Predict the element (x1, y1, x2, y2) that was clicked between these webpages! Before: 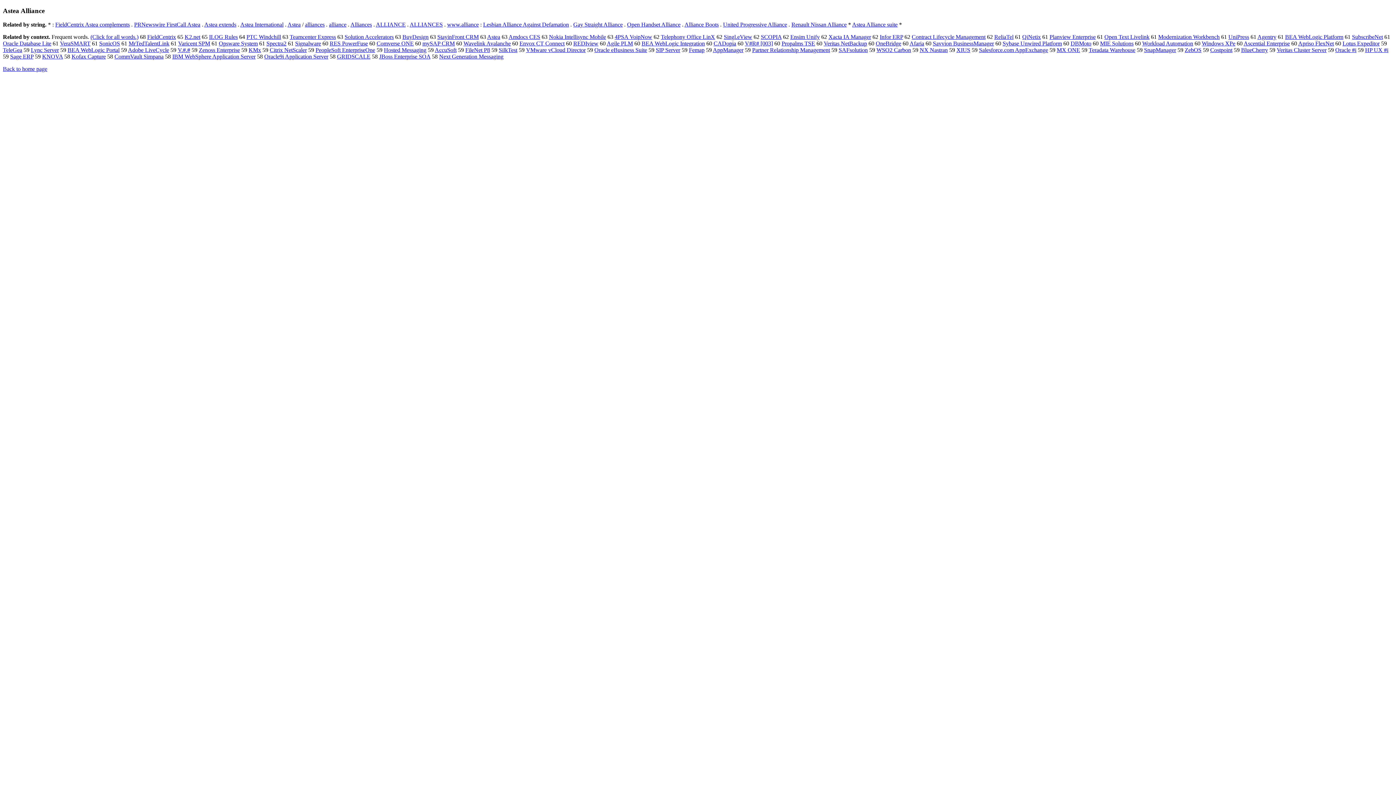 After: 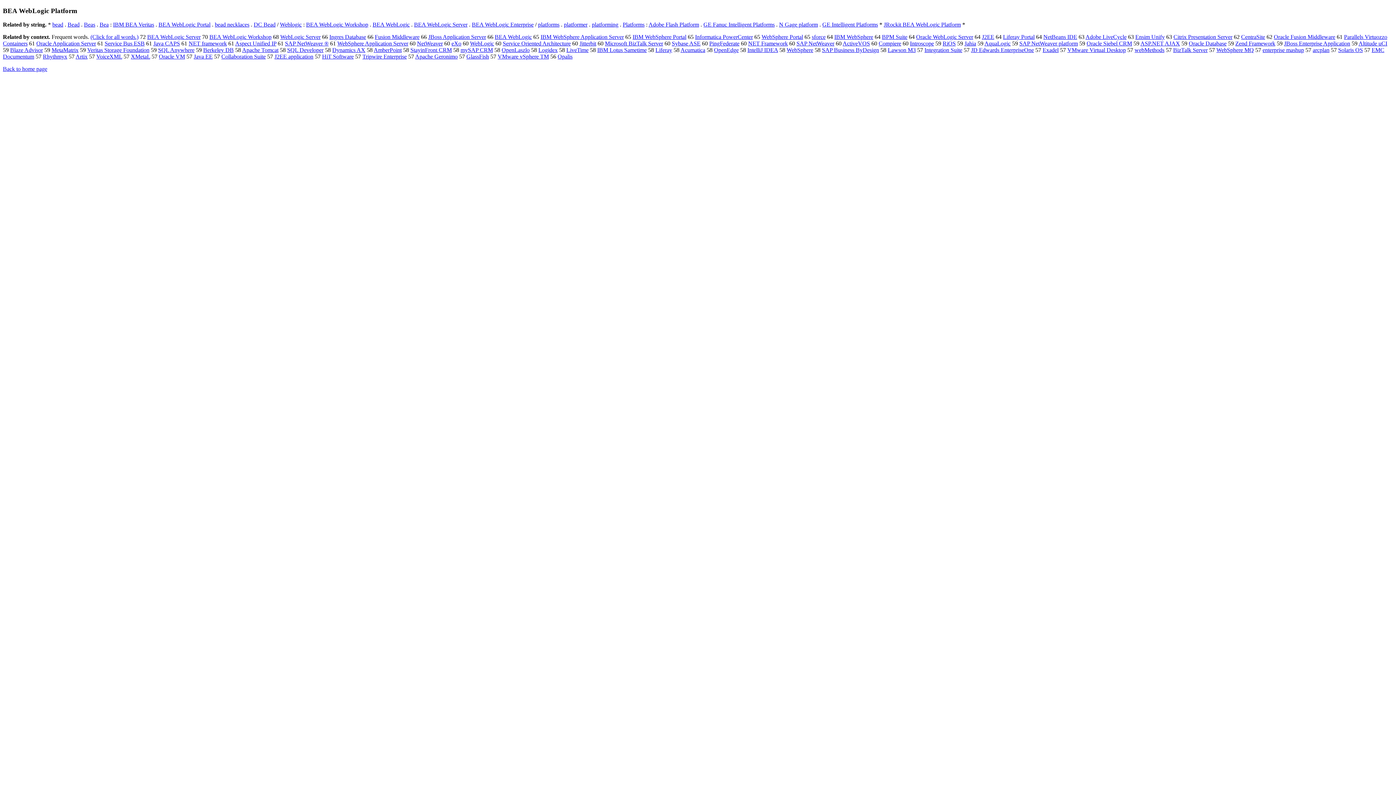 Action: bbox: (1285, 33, 1343, 40) label: BEA WebLogic Platform